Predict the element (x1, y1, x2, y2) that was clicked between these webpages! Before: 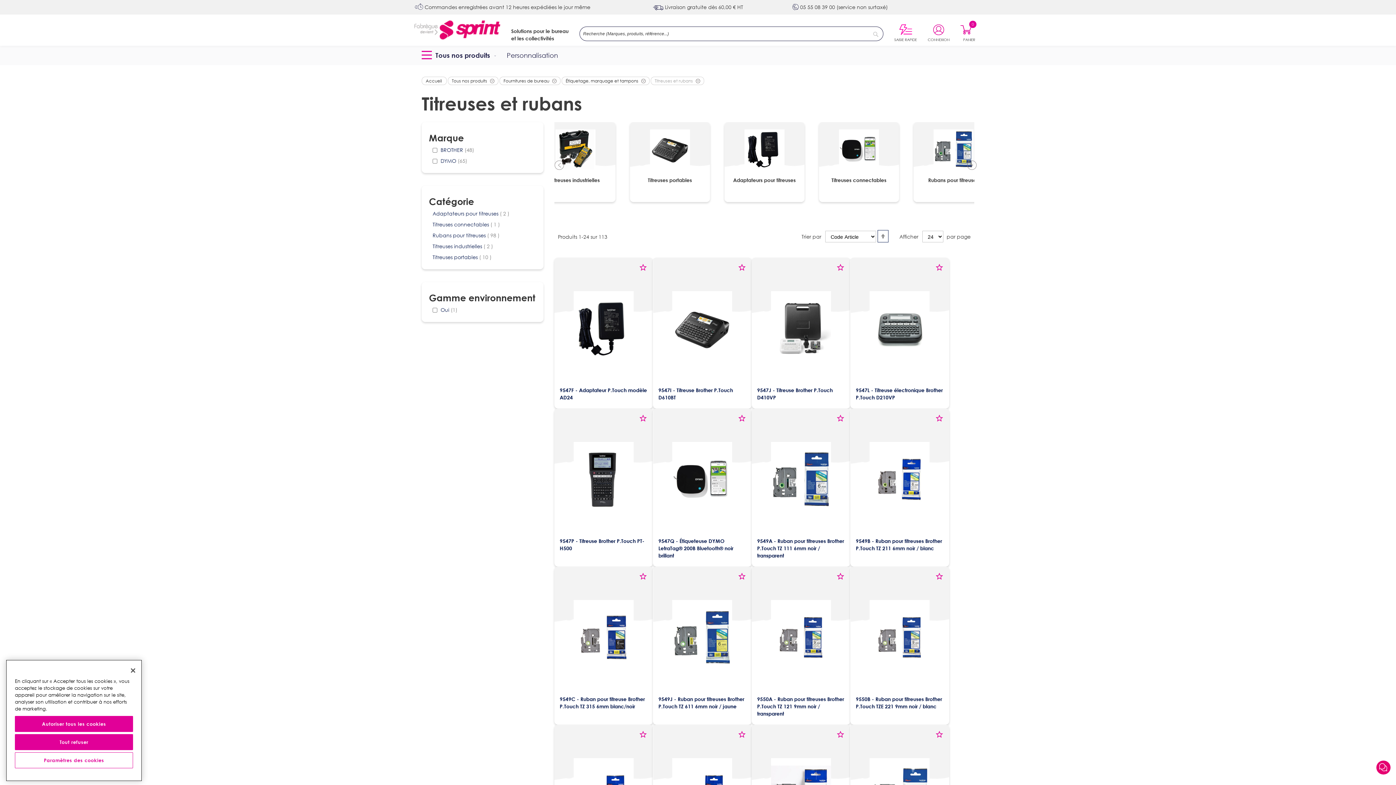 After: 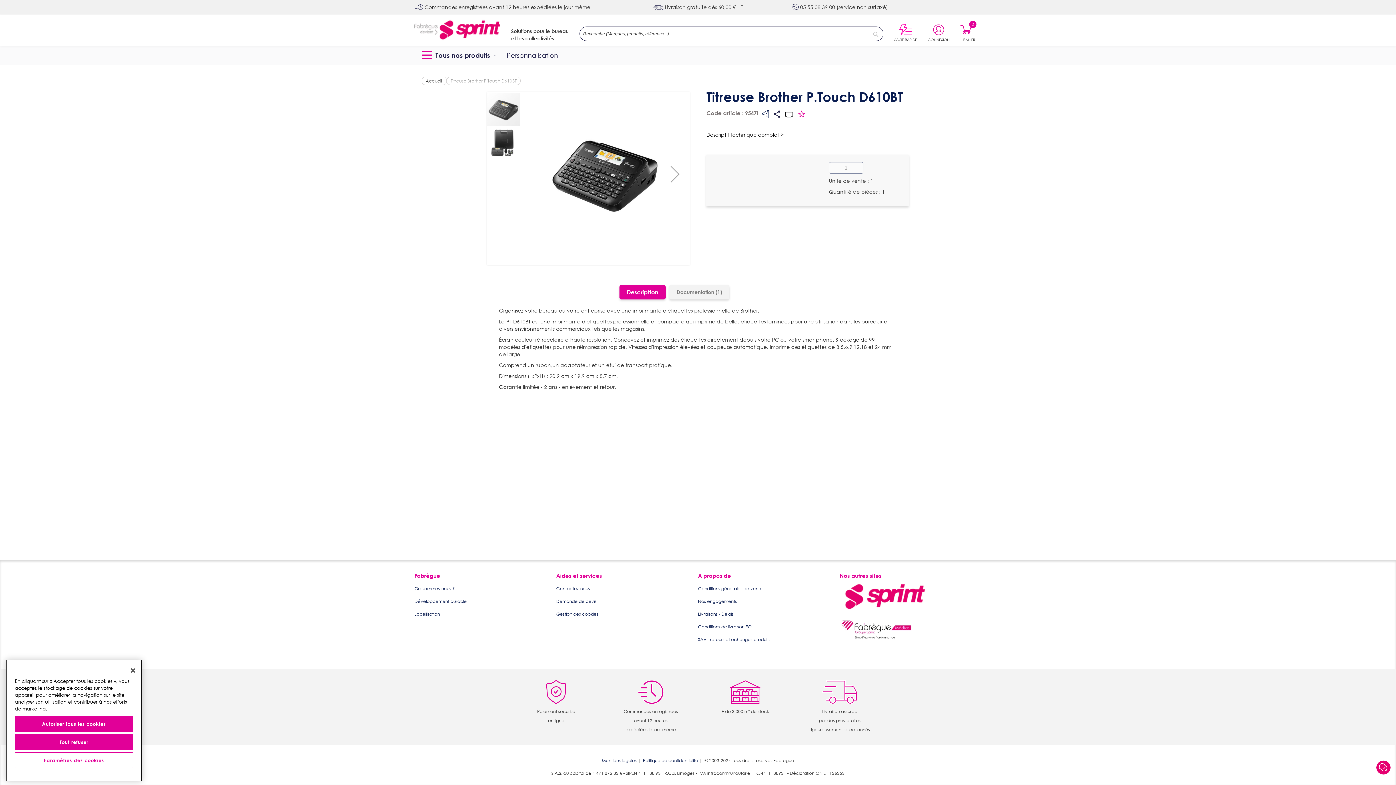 Action: label: 9547I - Titreuse Brother P.Touch D610BT bbox: (658, 386, 746, 401)